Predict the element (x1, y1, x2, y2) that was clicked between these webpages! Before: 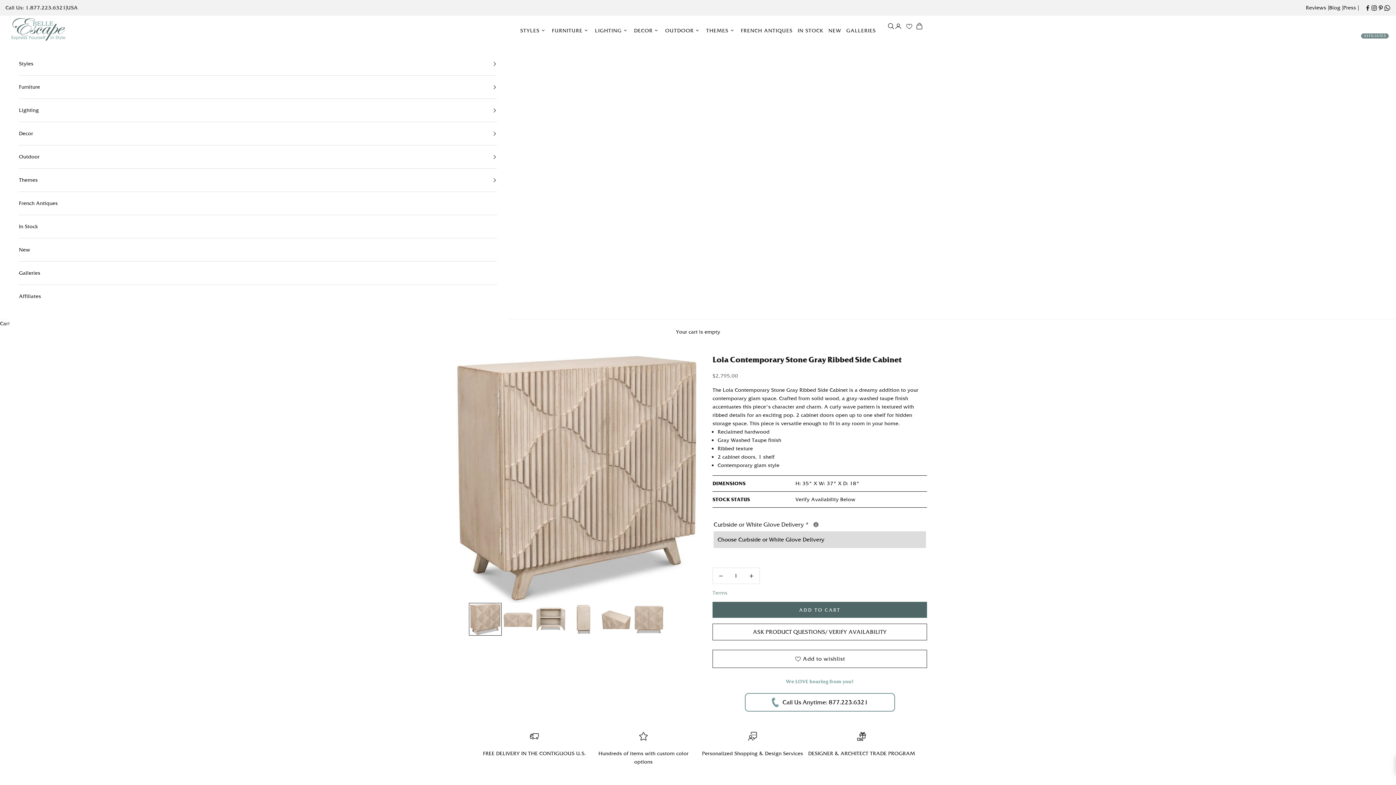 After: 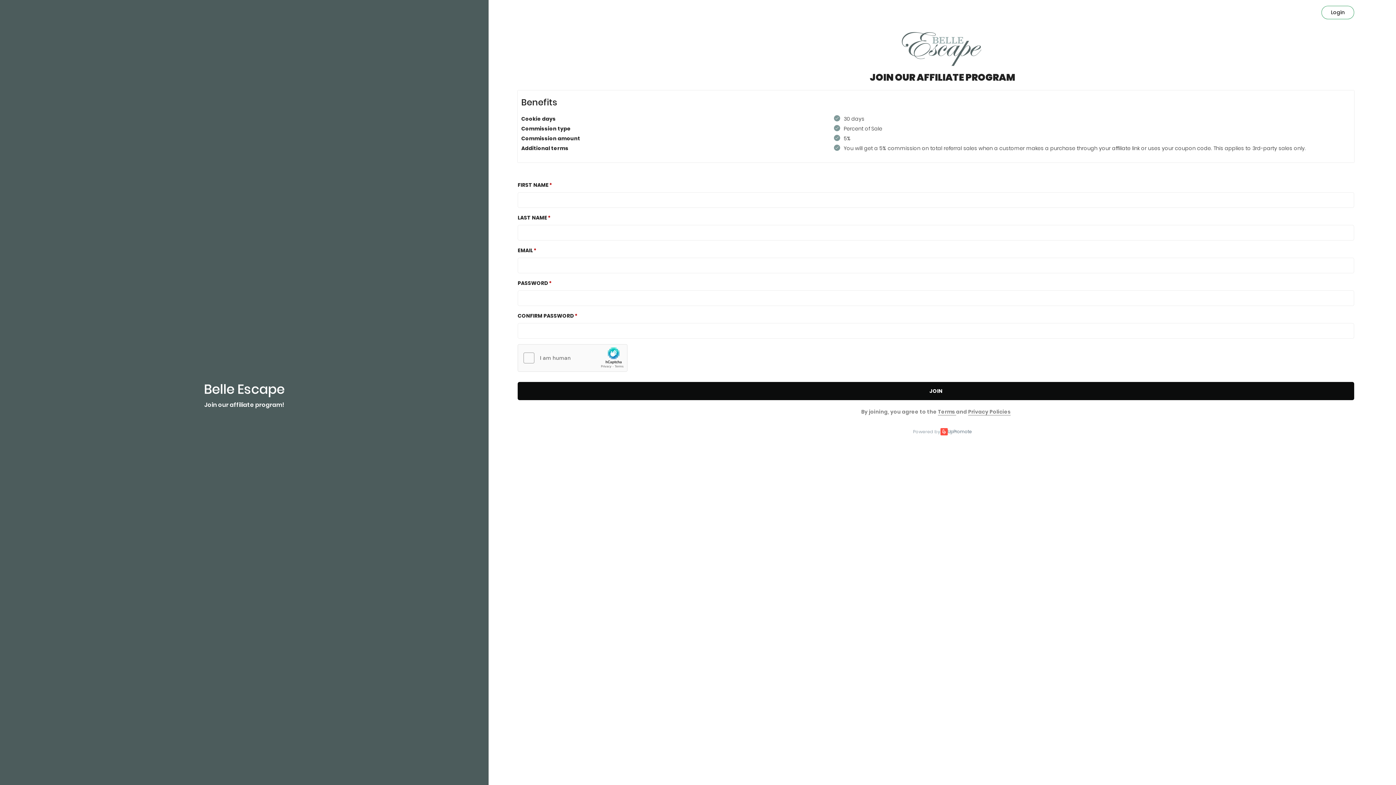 Action: label: AFFILIATES bbox: (1363, 33, 1386, 38)